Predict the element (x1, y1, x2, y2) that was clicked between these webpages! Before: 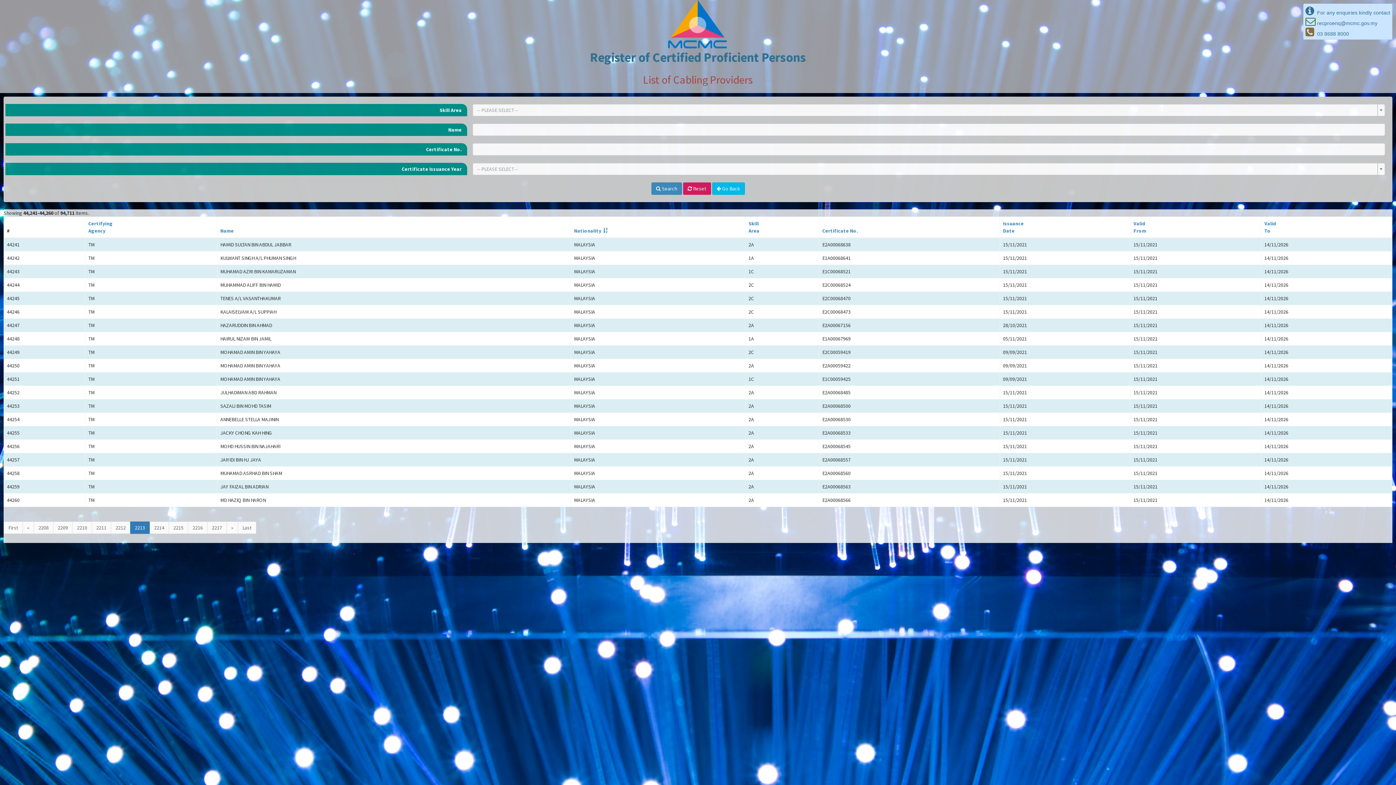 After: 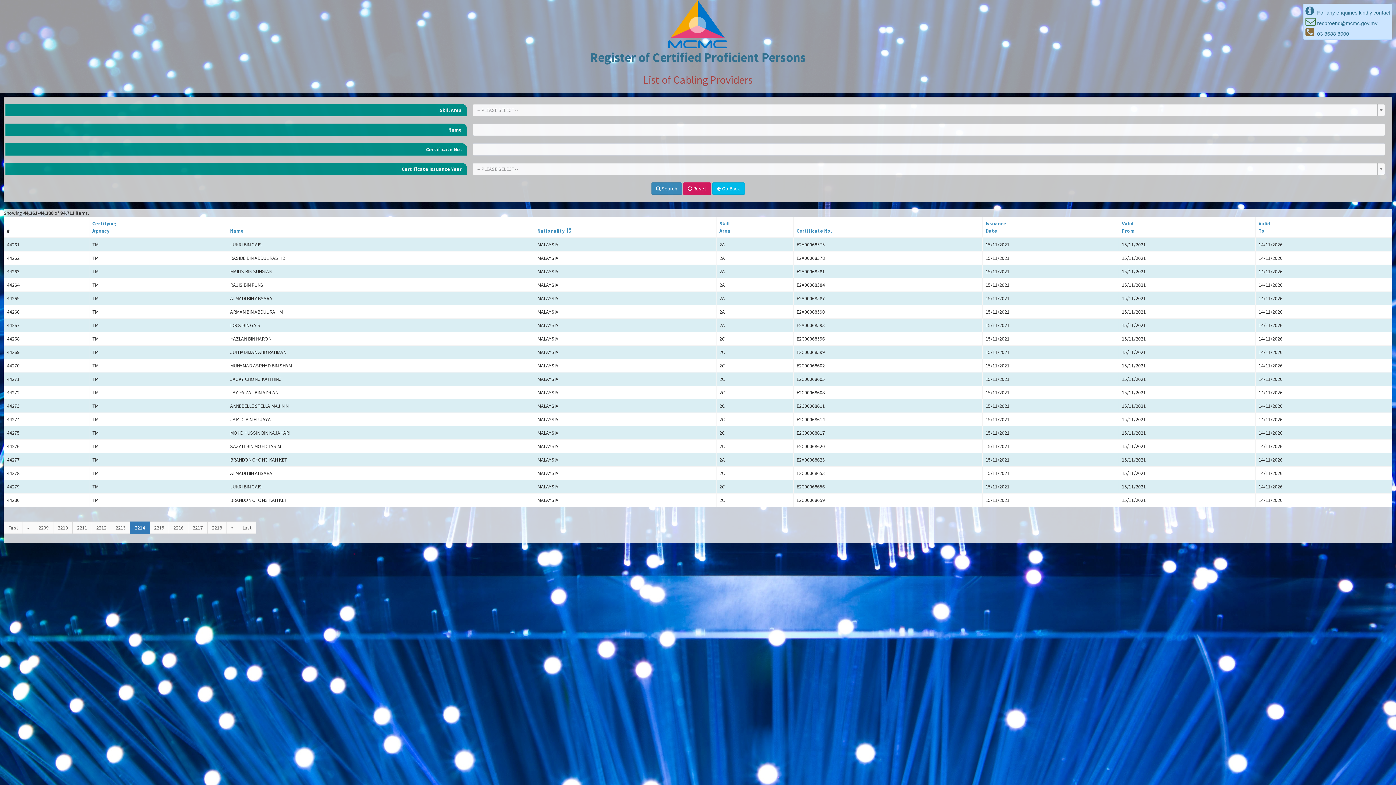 Action: bbox: (226, 521, 238, 534) label: »